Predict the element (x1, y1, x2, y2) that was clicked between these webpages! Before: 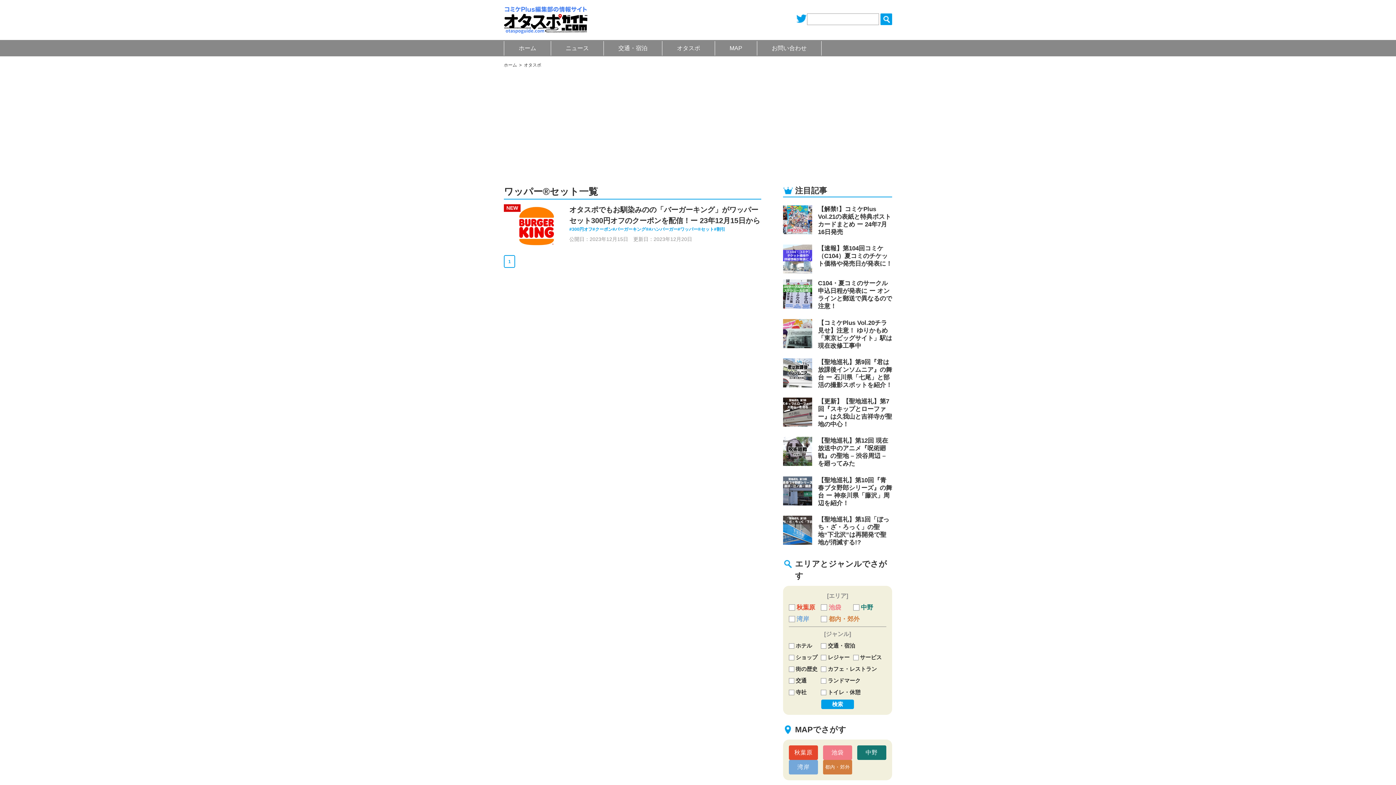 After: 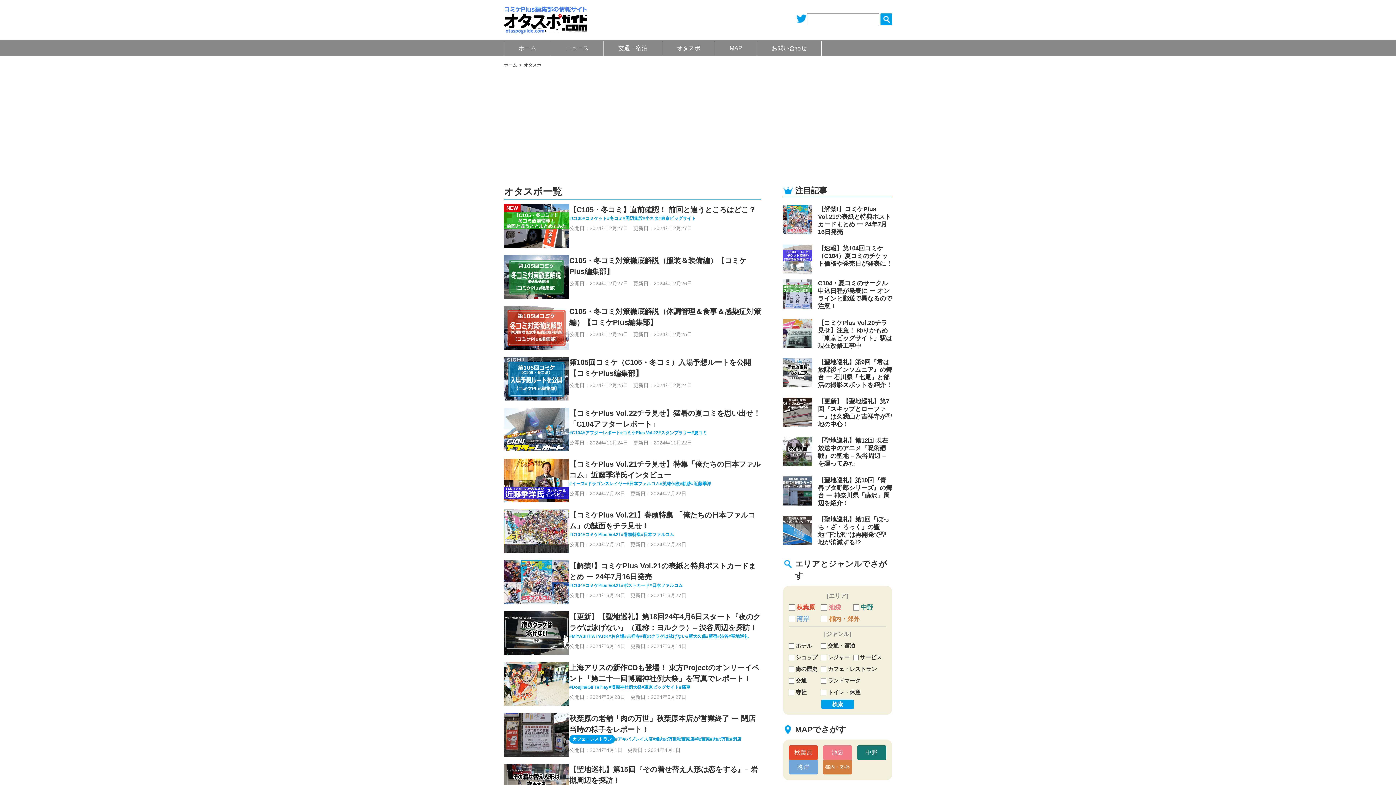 Action: label: オタスポ bbox: (524, 62, 541, 67)